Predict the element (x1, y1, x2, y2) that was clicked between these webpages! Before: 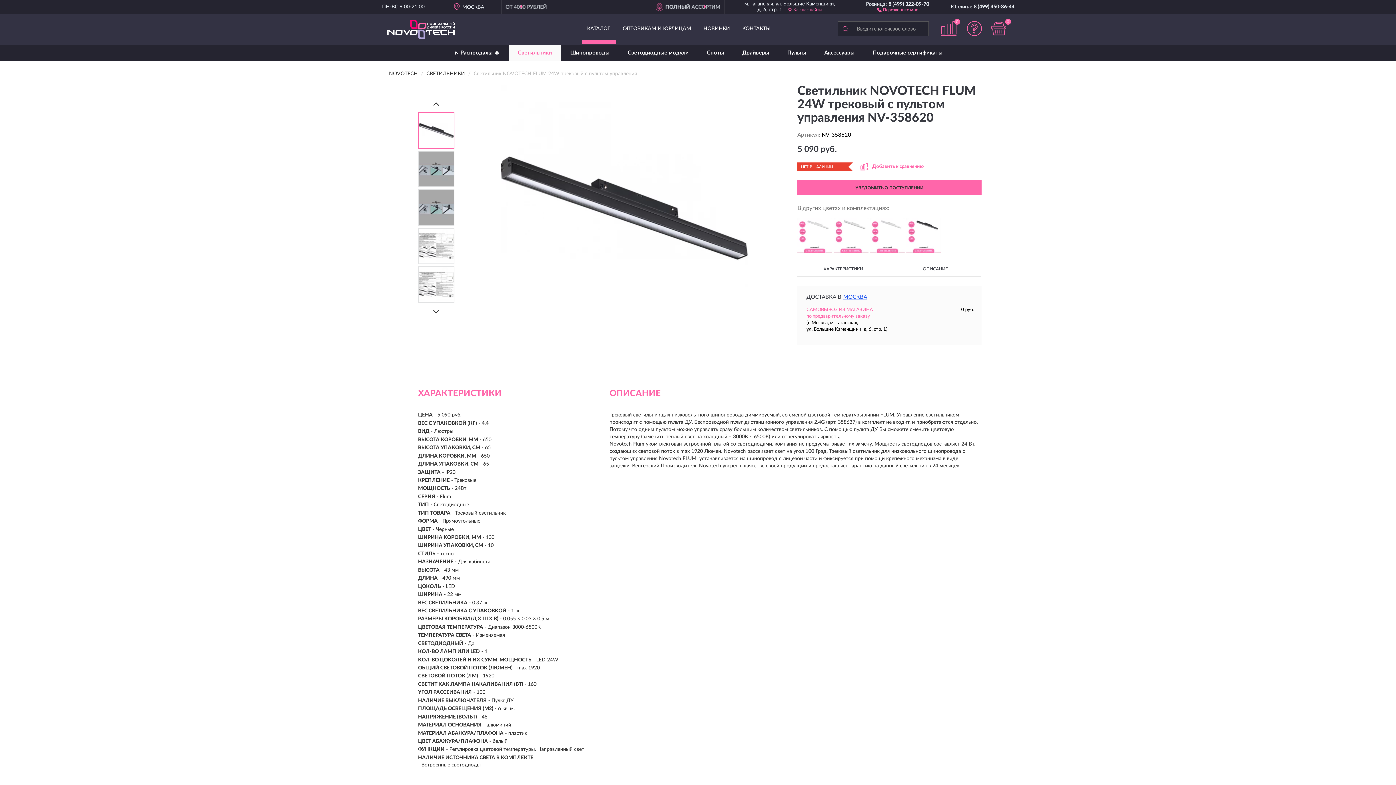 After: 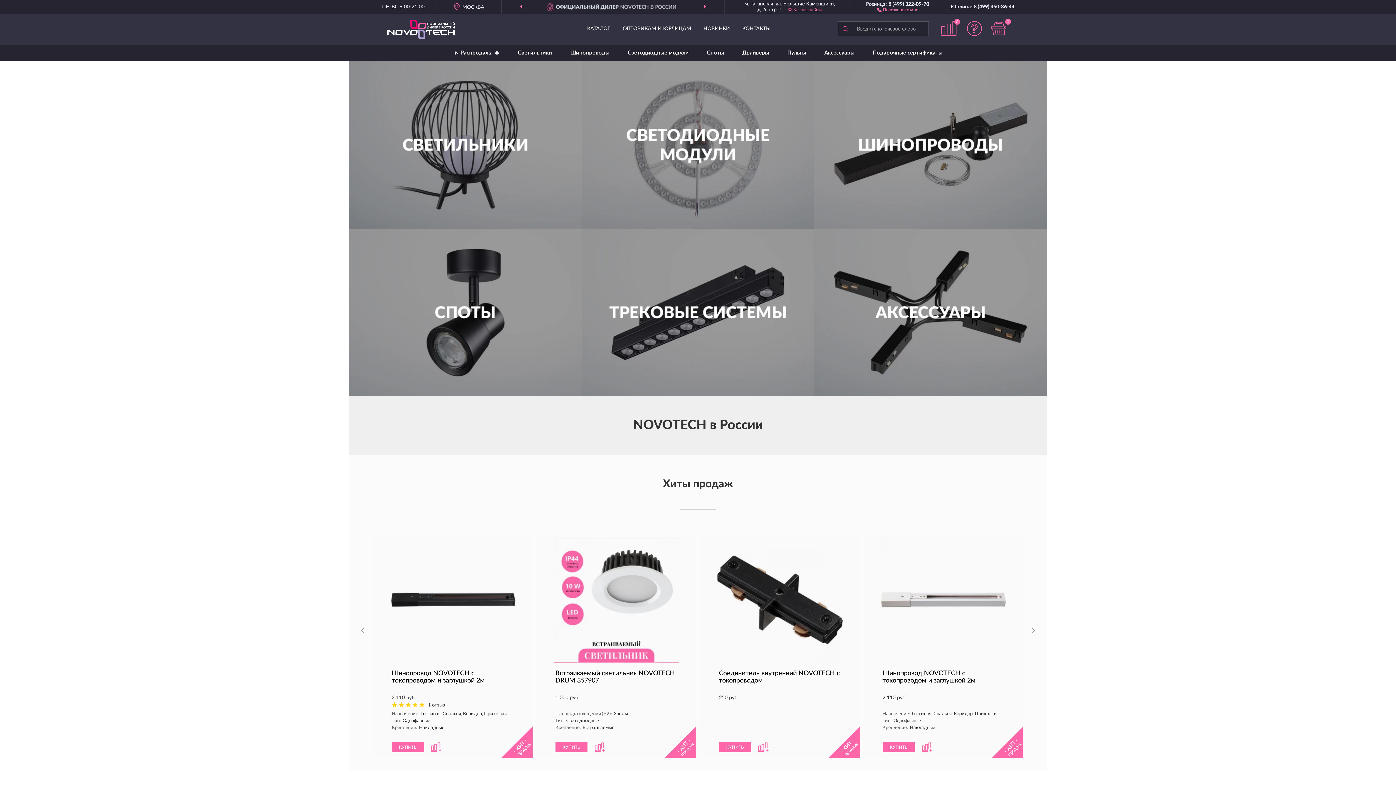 Action: bbox: (374, 19, 454, 39)